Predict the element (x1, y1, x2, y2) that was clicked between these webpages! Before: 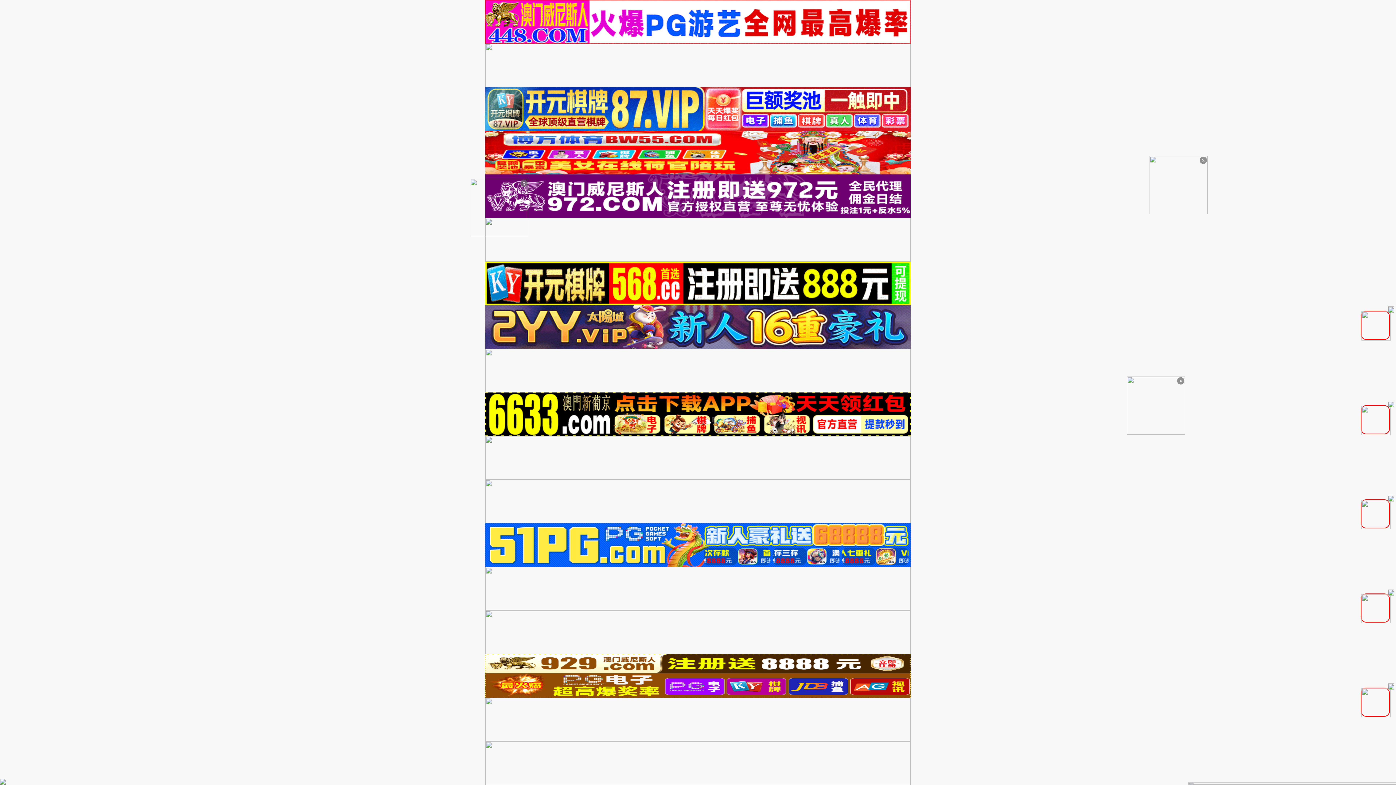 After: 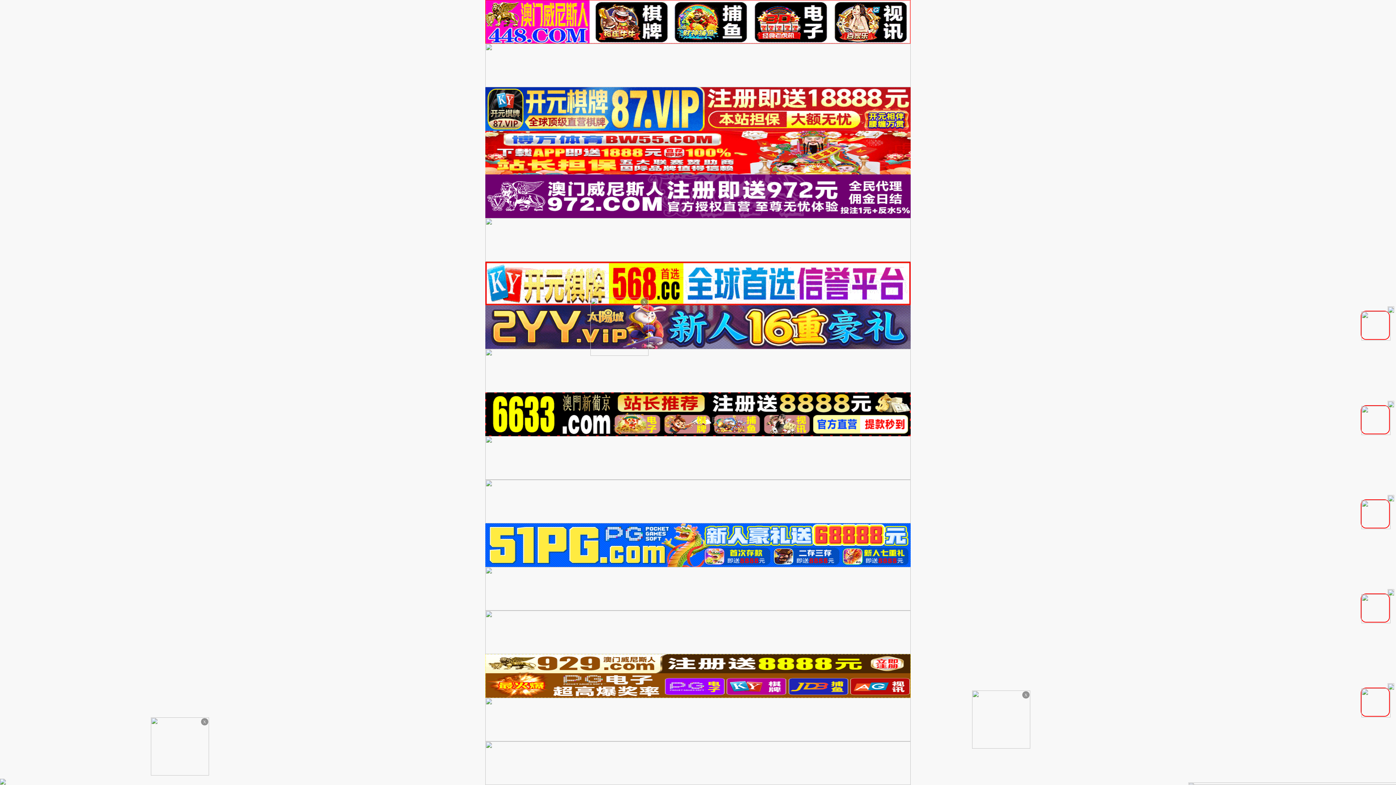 Action: bbox: (485, 716, 910, 722)